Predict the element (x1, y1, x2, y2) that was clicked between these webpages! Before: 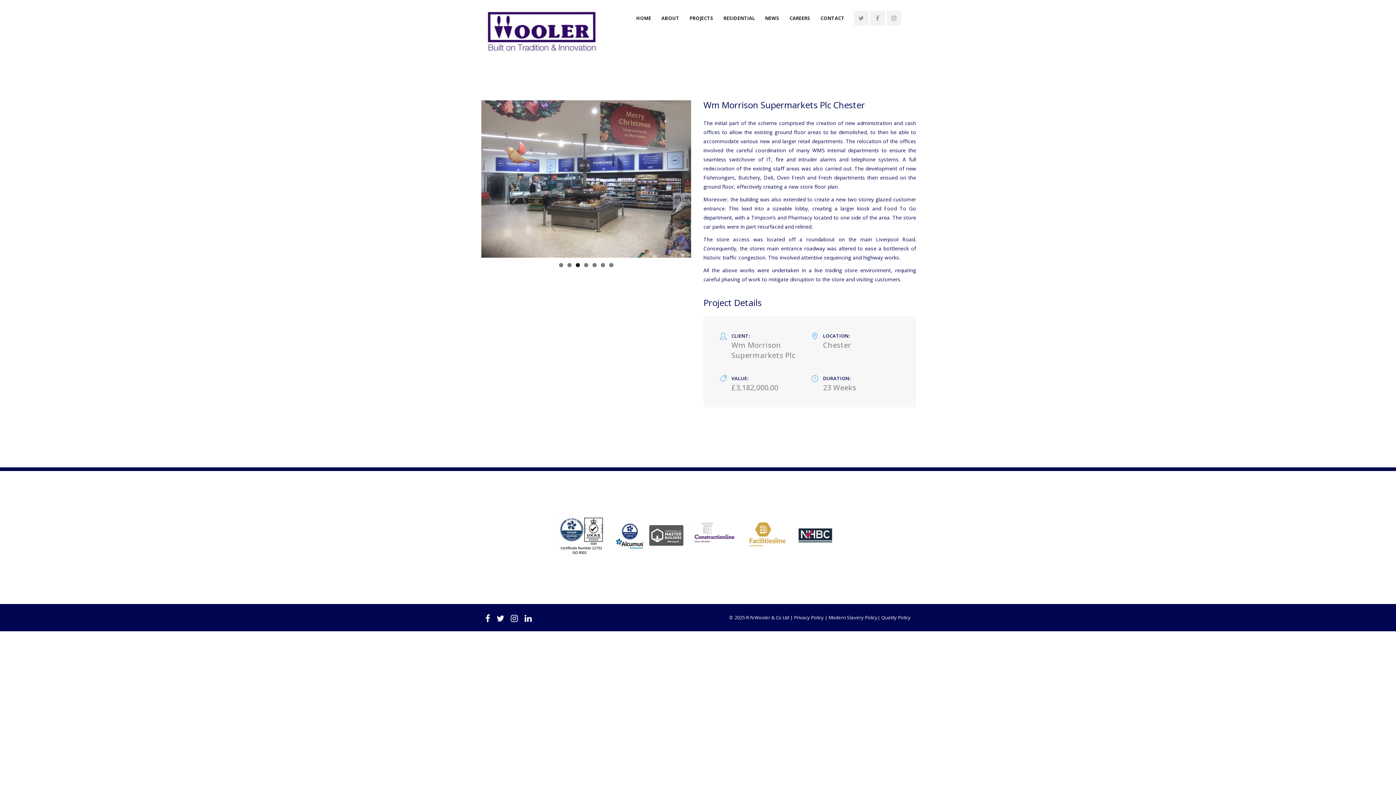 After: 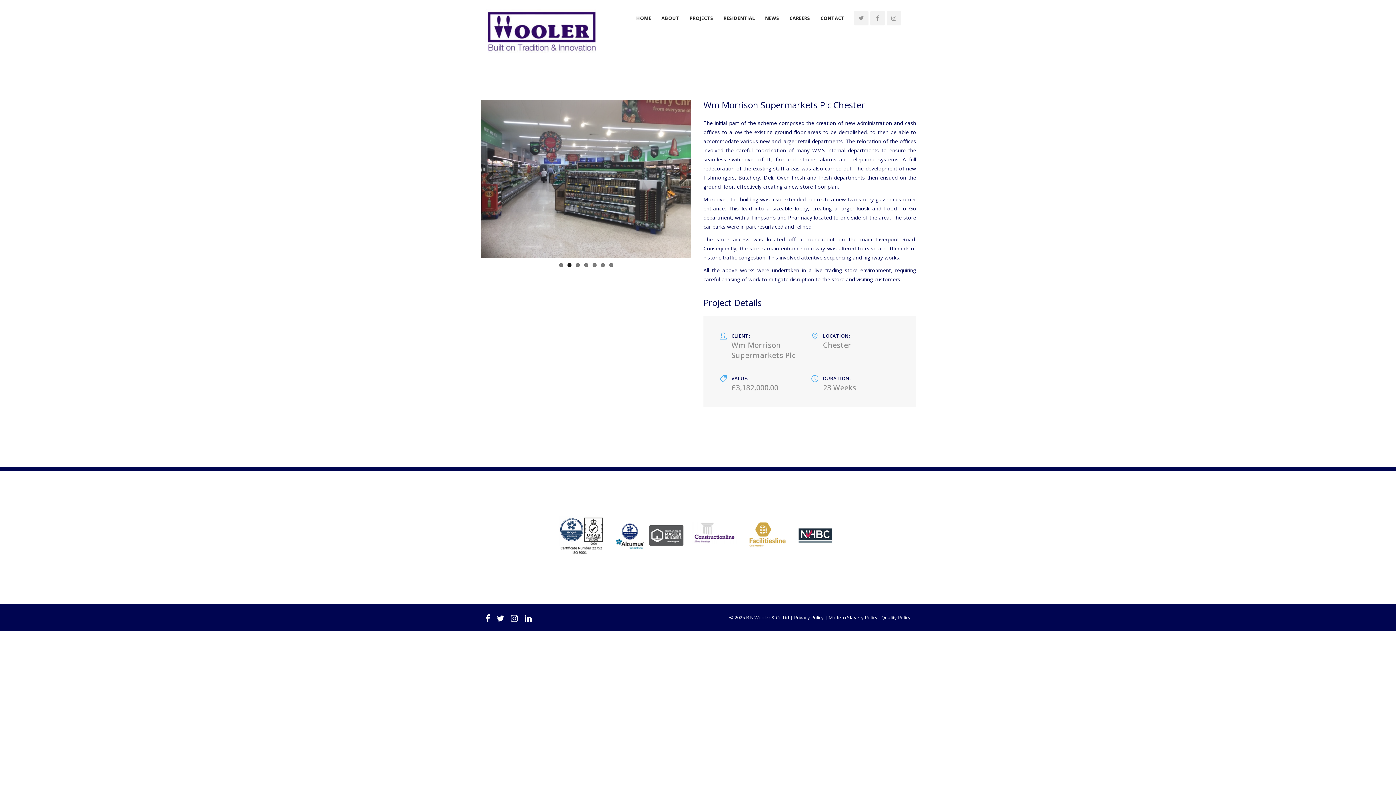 Action: bbox: (567, 247, 571, 251) label: 2